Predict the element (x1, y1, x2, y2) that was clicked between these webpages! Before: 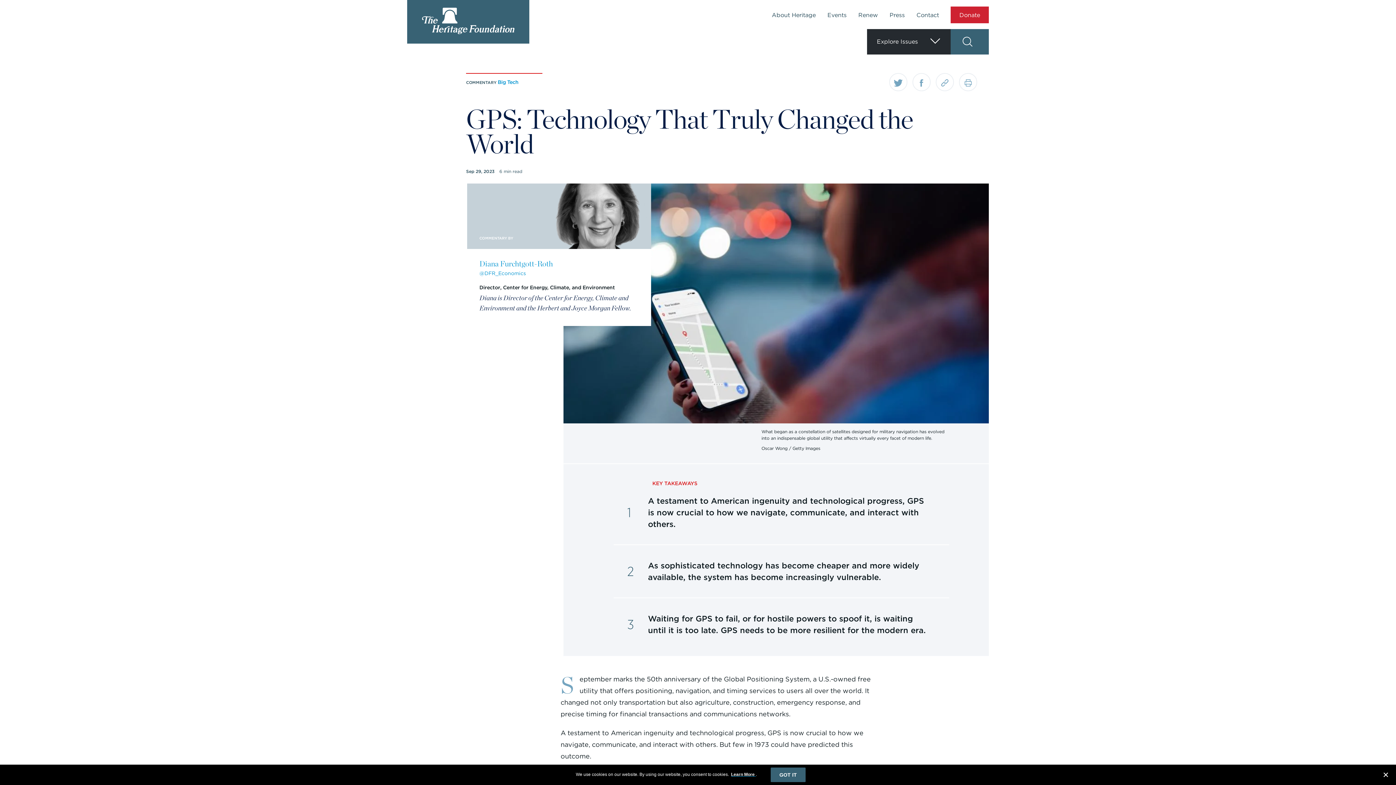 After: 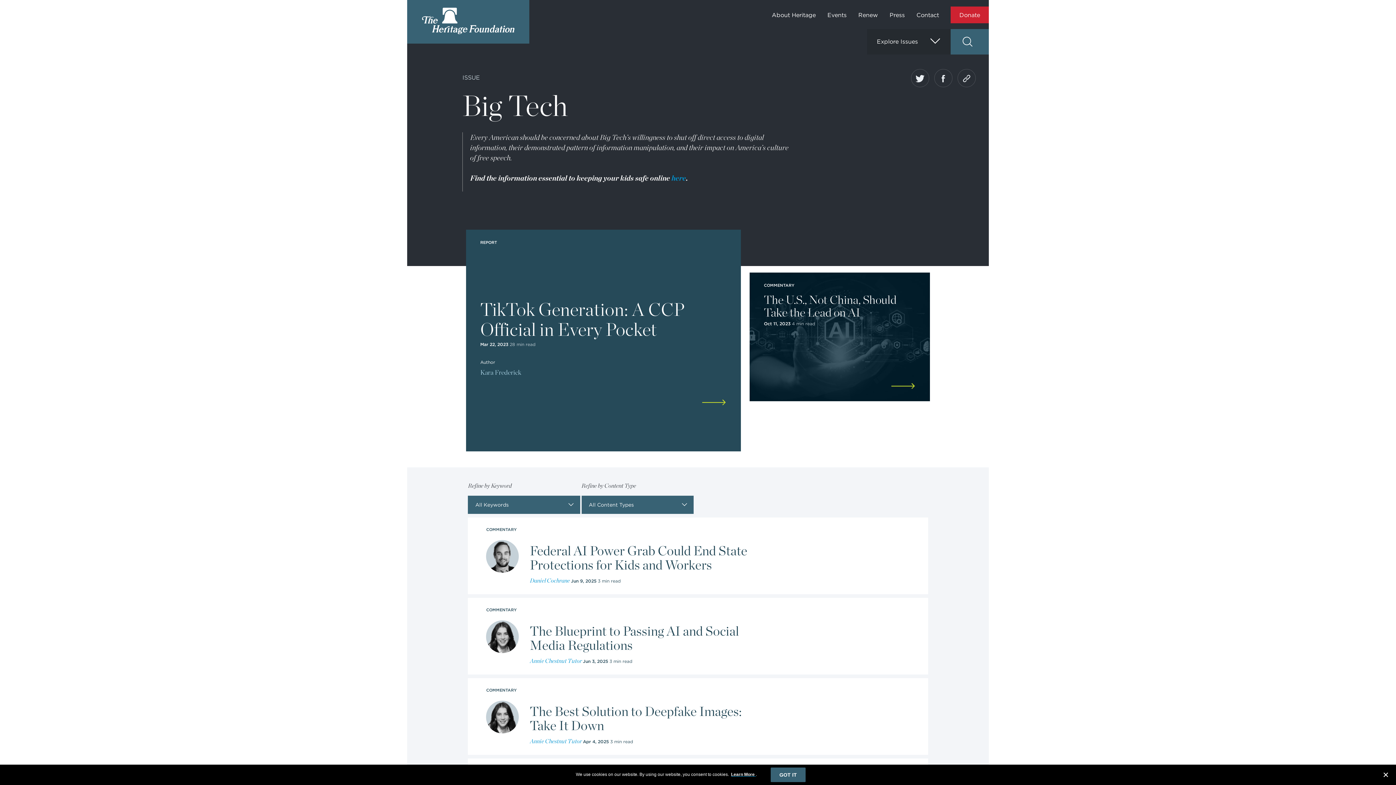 Action: label: Big Tech bbox: (497, 79, 518, 85)